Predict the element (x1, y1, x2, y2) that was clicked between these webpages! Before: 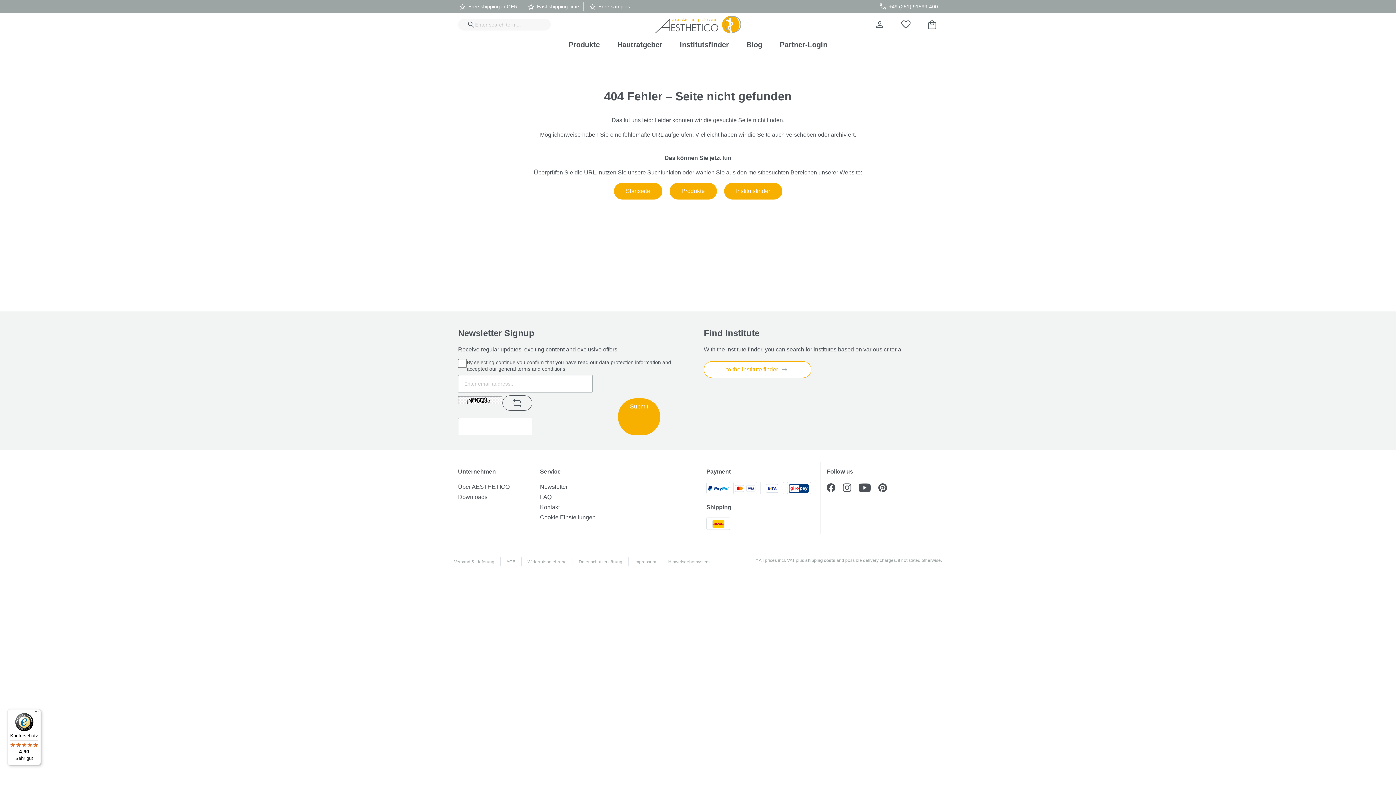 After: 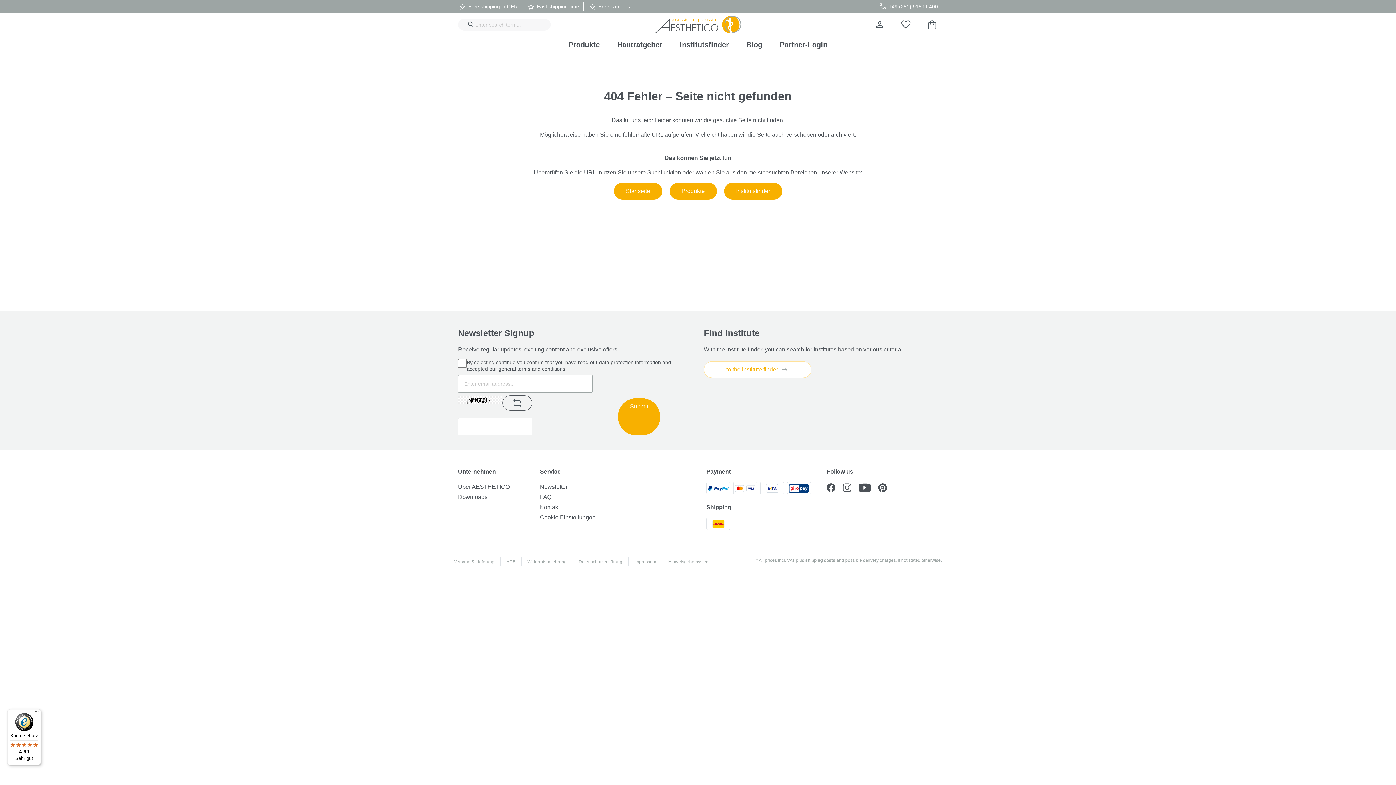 Action: label: to the institute finder  bbox: (704, 361, 811, 378)